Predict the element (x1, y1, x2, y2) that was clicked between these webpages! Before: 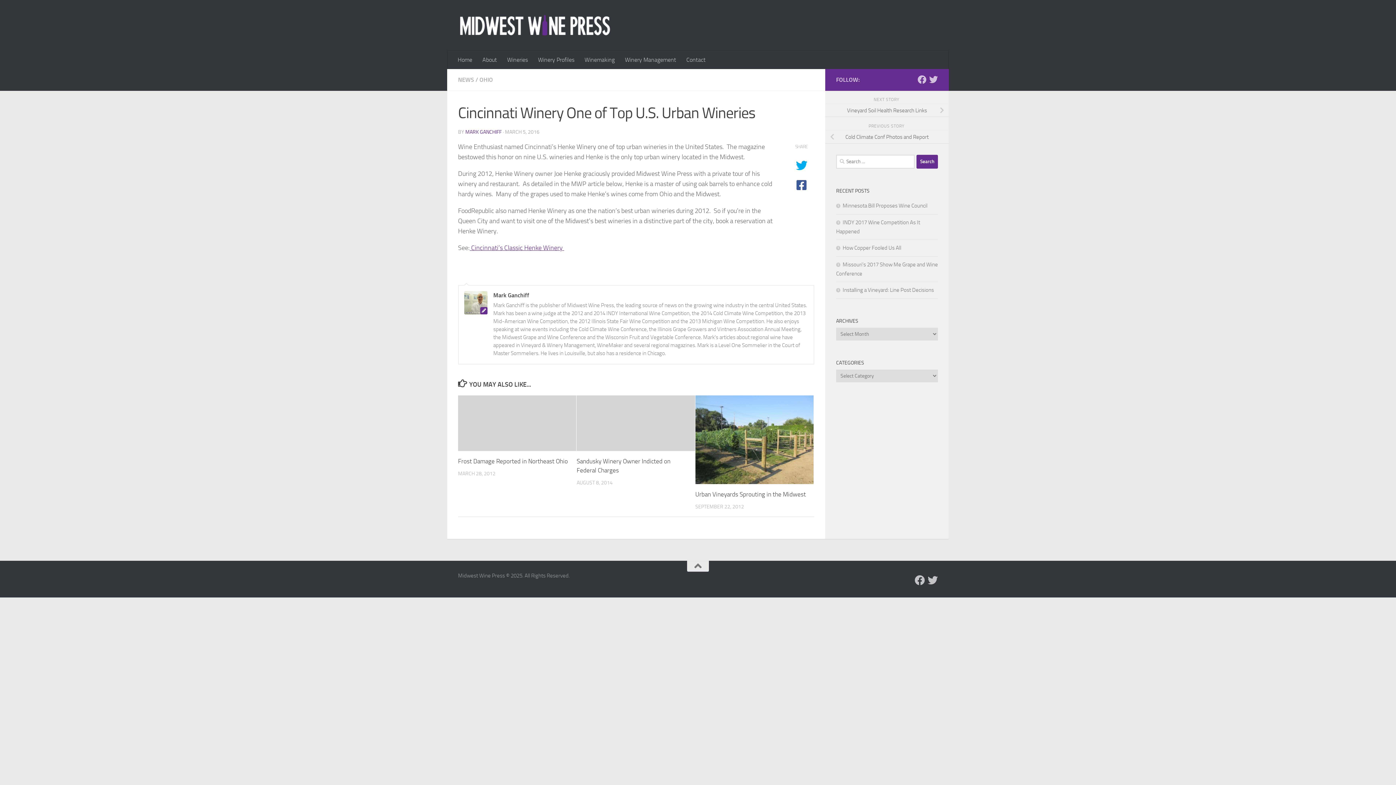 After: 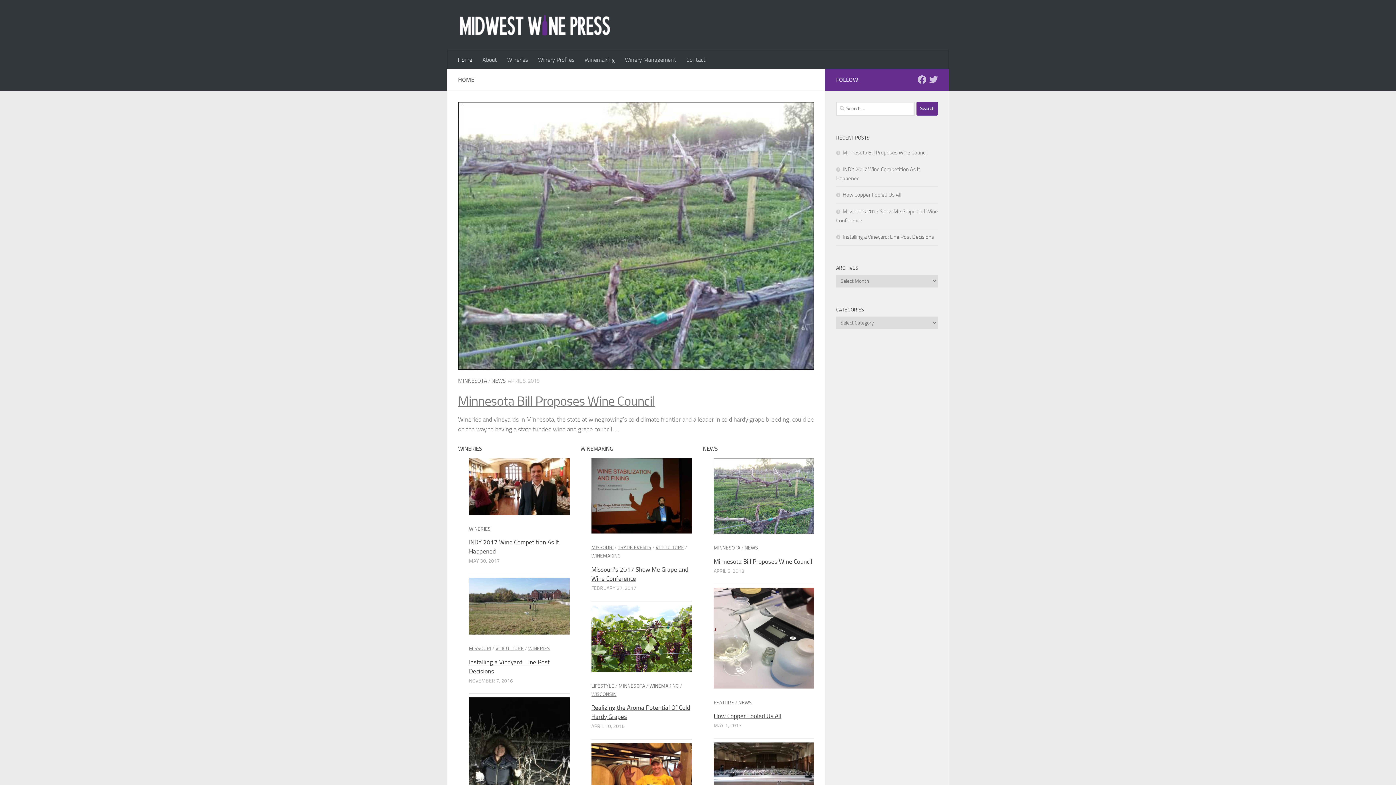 Action: bbox: (452, 50, 477, 69) label: Home